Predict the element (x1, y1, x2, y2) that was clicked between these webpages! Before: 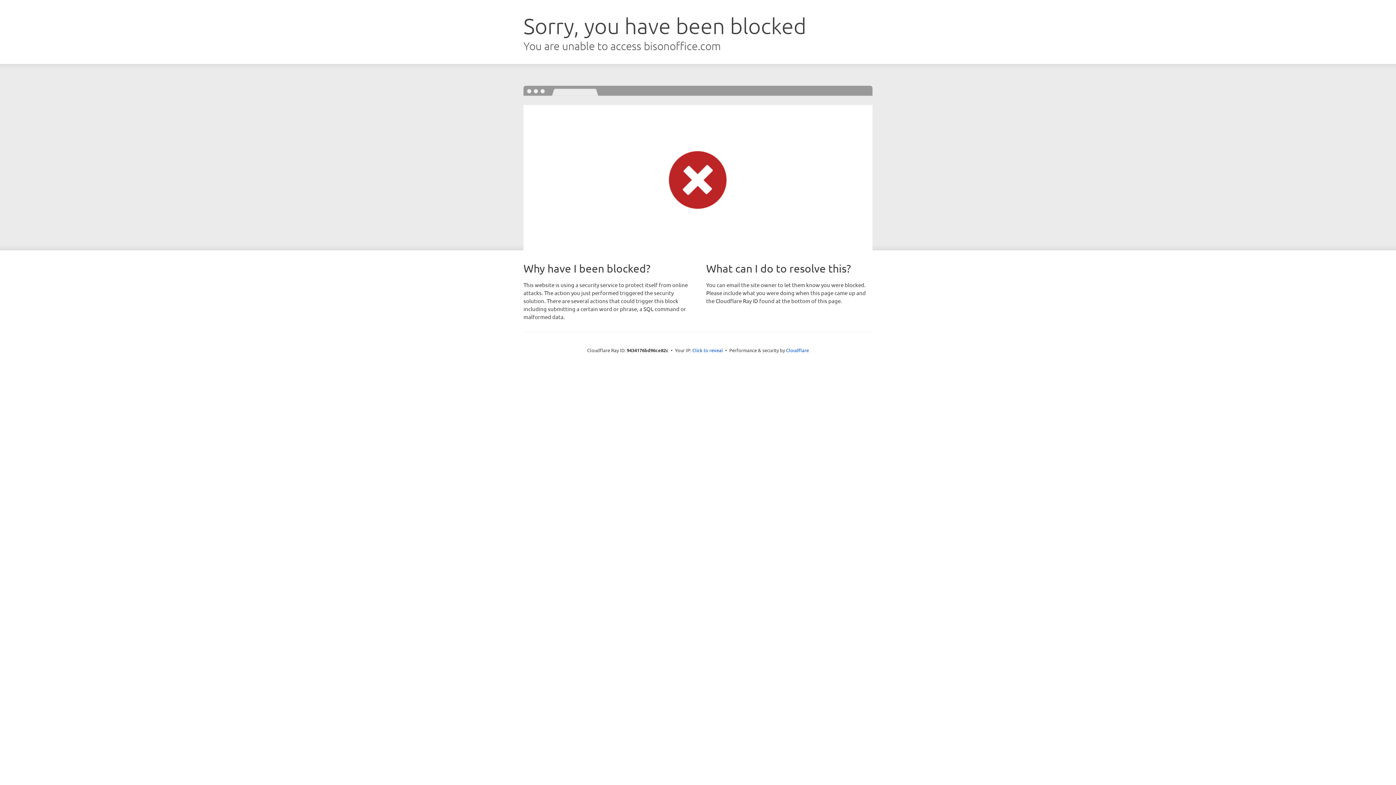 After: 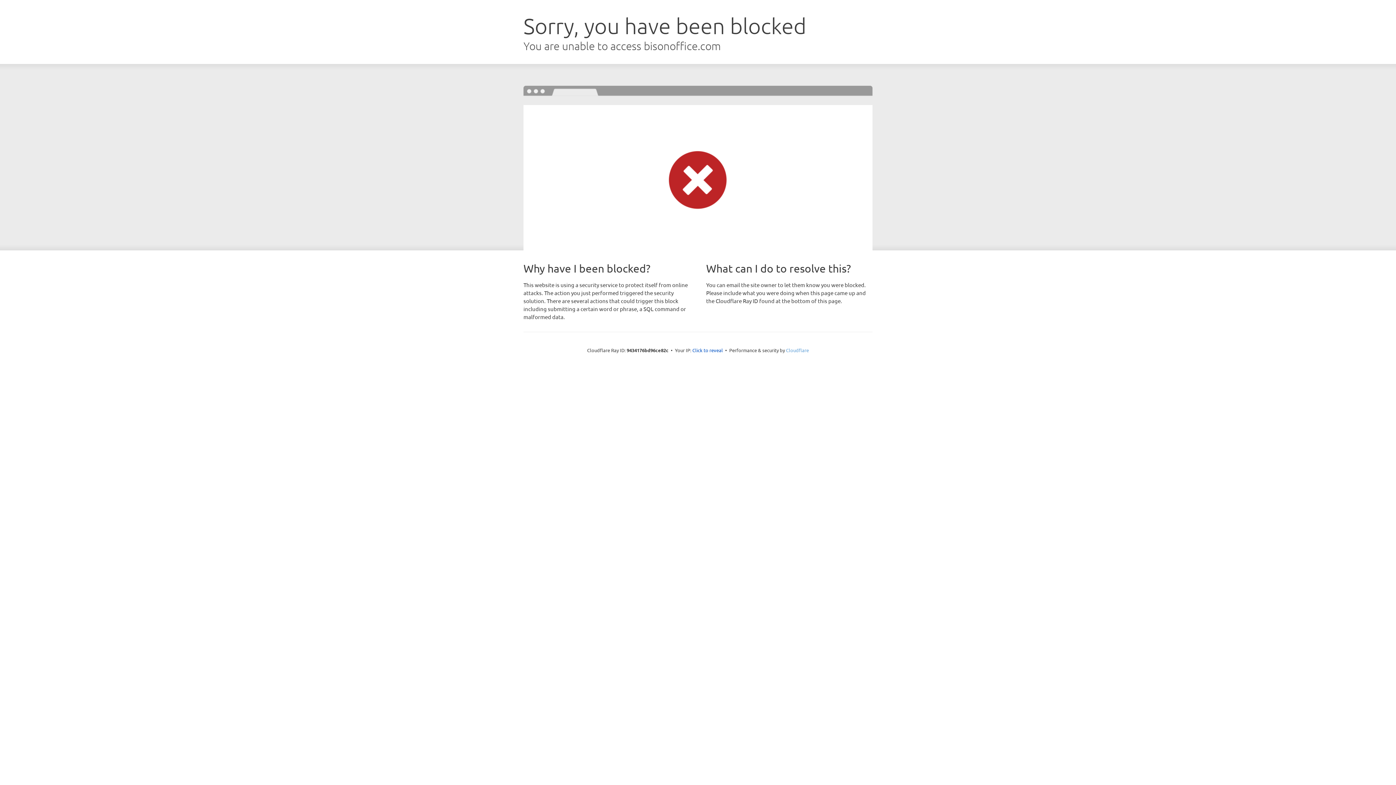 Action: bbox: (786, 347, 809, 353) label: Cloudflare